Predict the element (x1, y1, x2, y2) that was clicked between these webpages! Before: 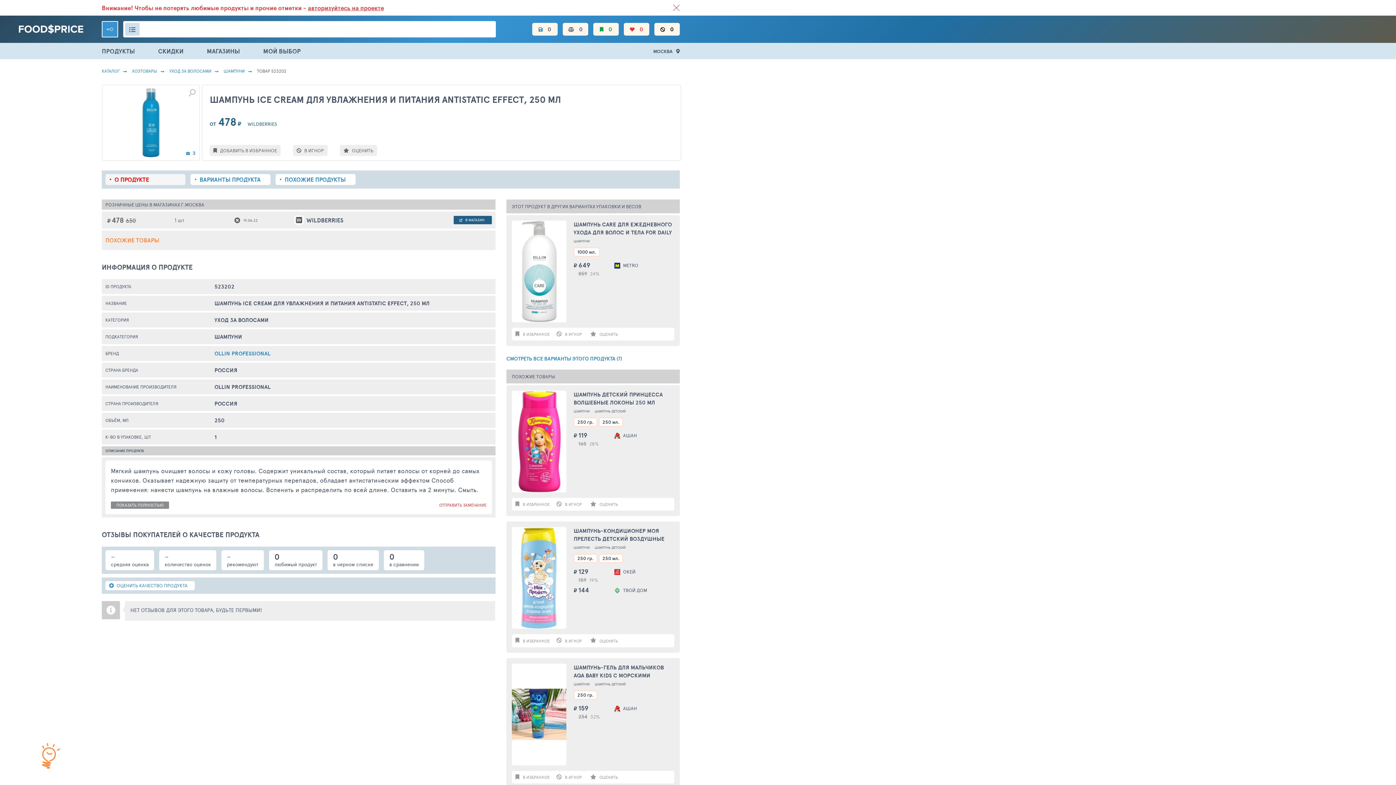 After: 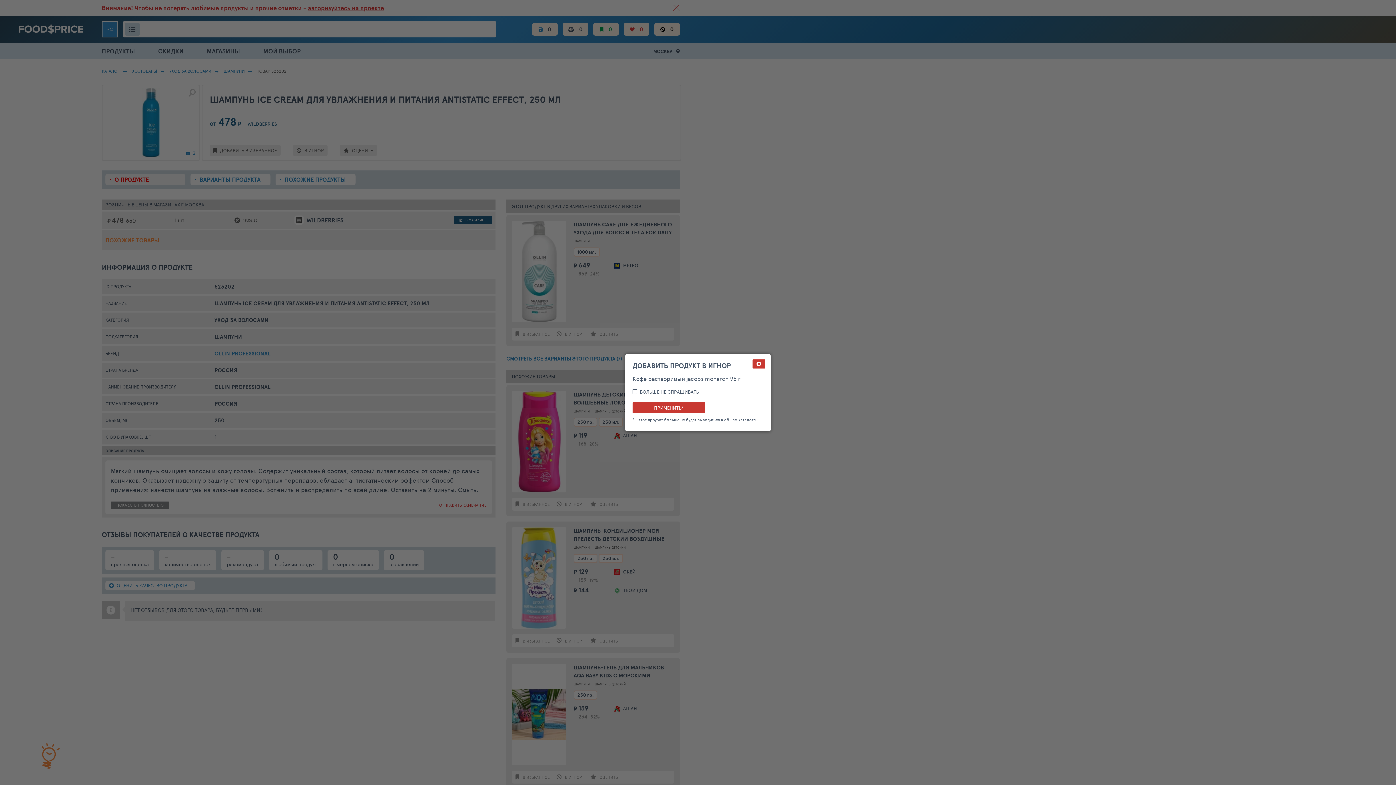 Action: bbox: (556, 328, 581, 340) label:  В ИГНОР